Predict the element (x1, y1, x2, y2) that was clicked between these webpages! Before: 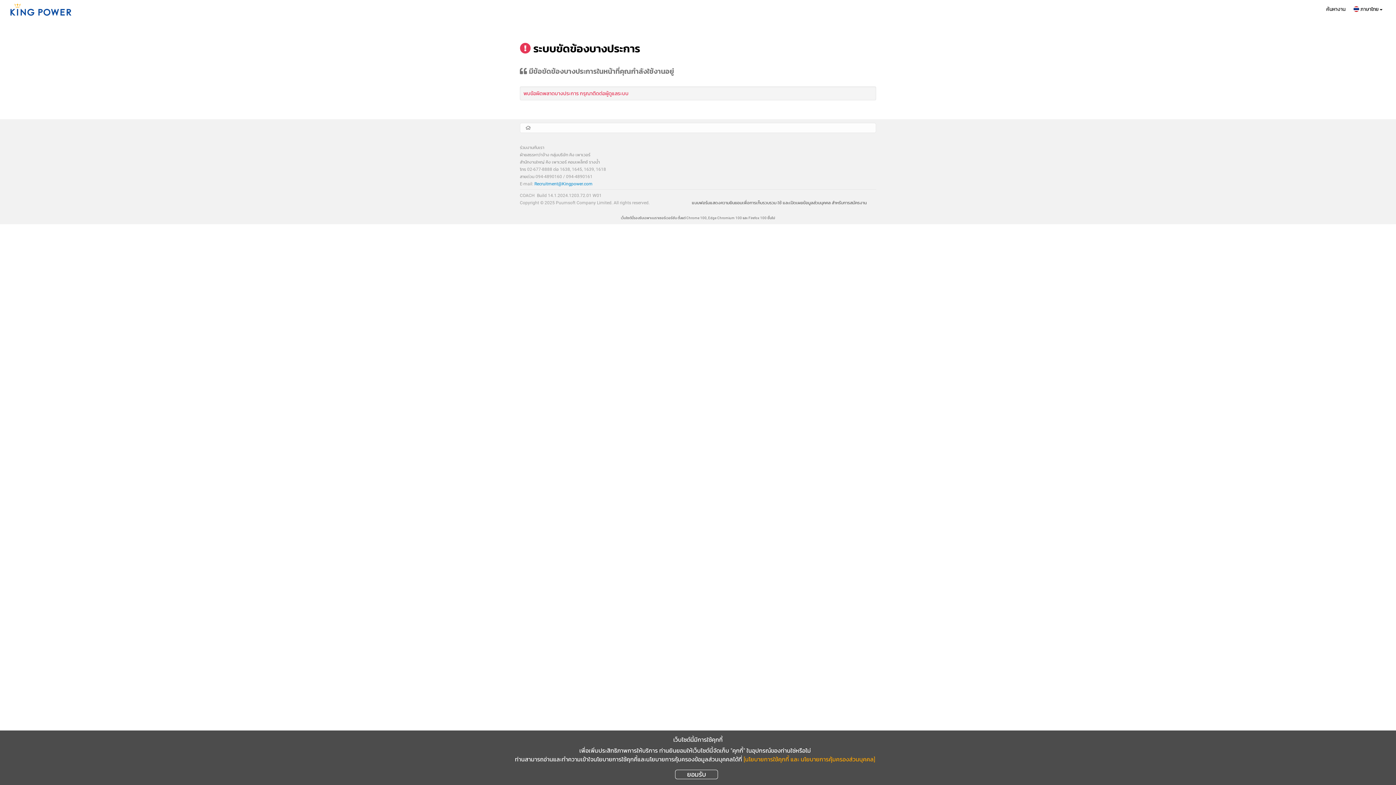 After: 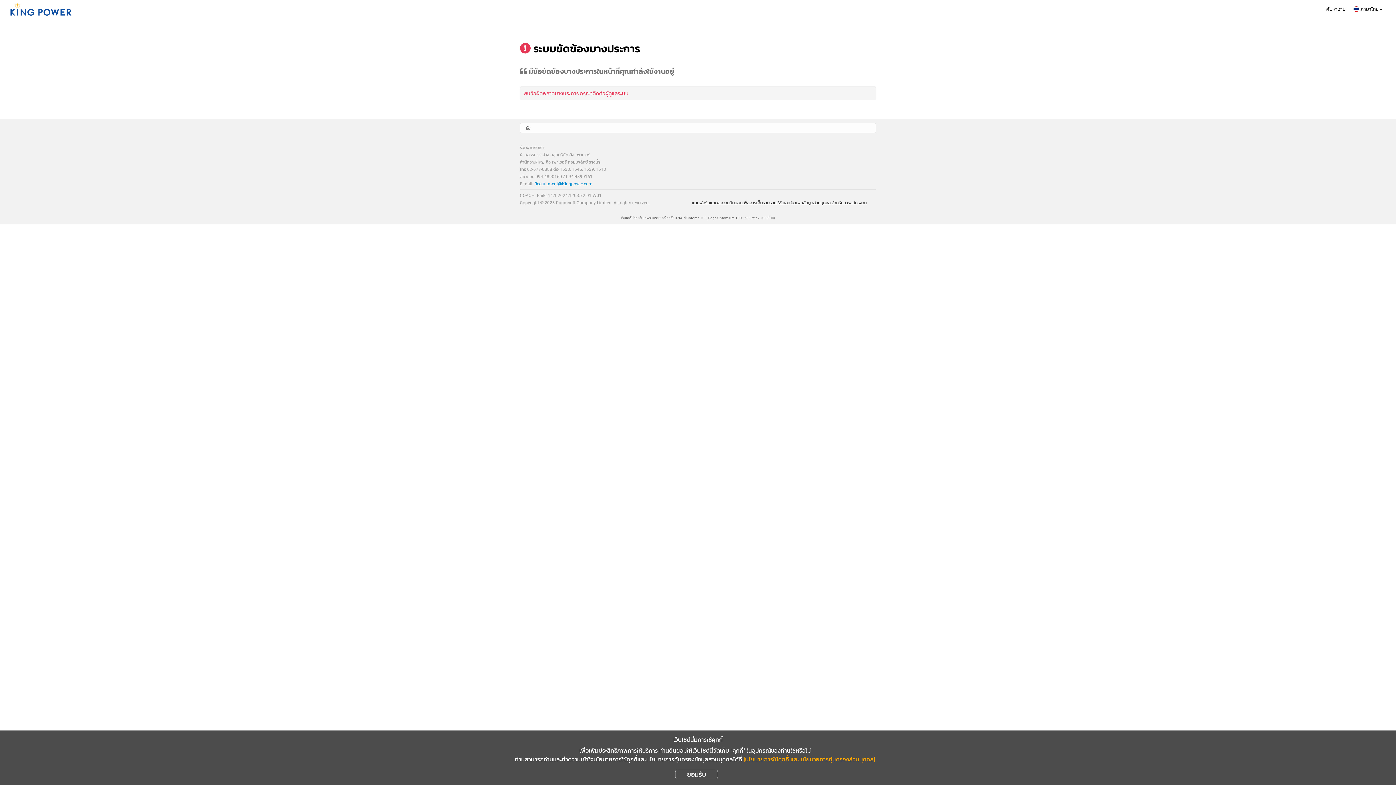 Action: label: แบบฟอร์มแสดงความยินยอมเพื่อการเก็บรวบรวม ใช้ และเปิดเผยข้อมูลส่วนบุคคล สำหรับการสมัครงาน bbox: (692, 200, 866, 205)